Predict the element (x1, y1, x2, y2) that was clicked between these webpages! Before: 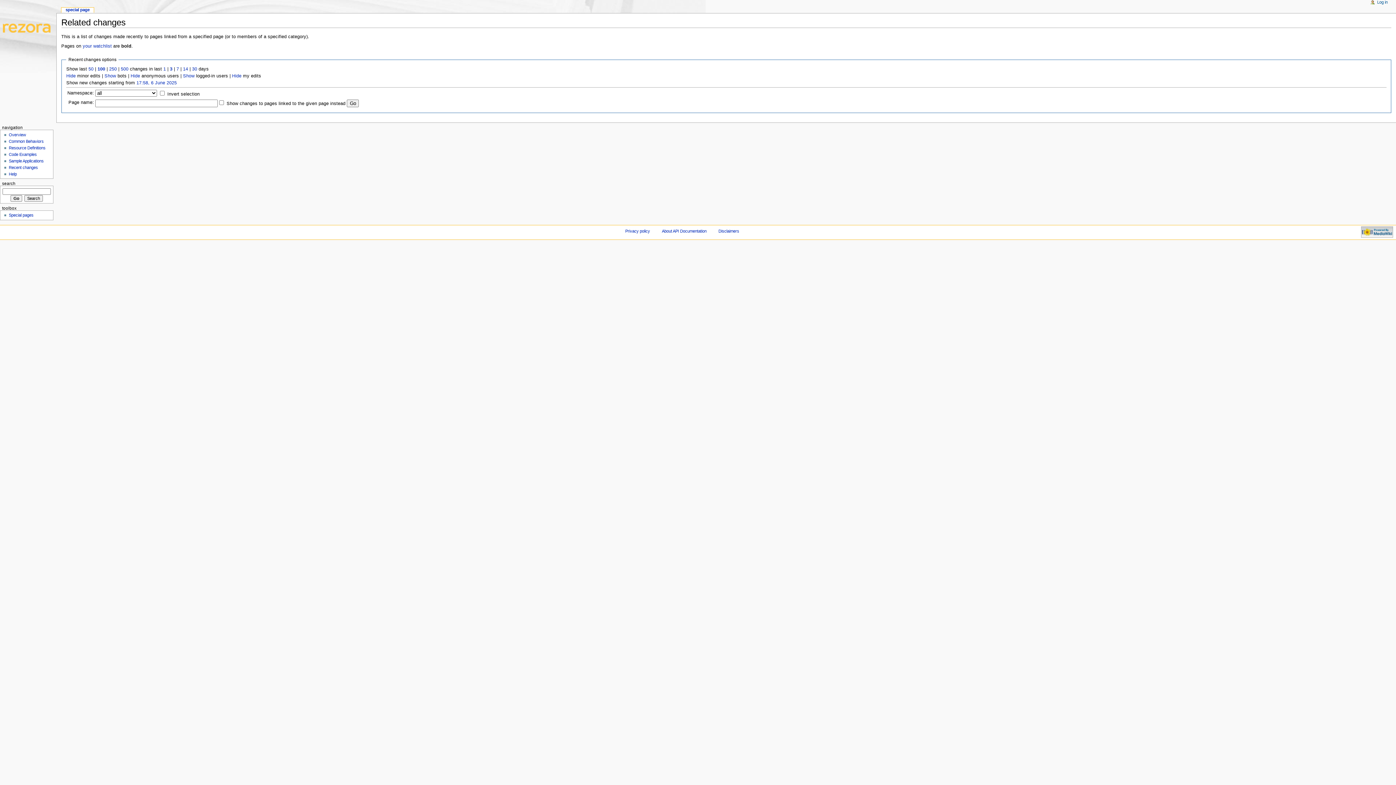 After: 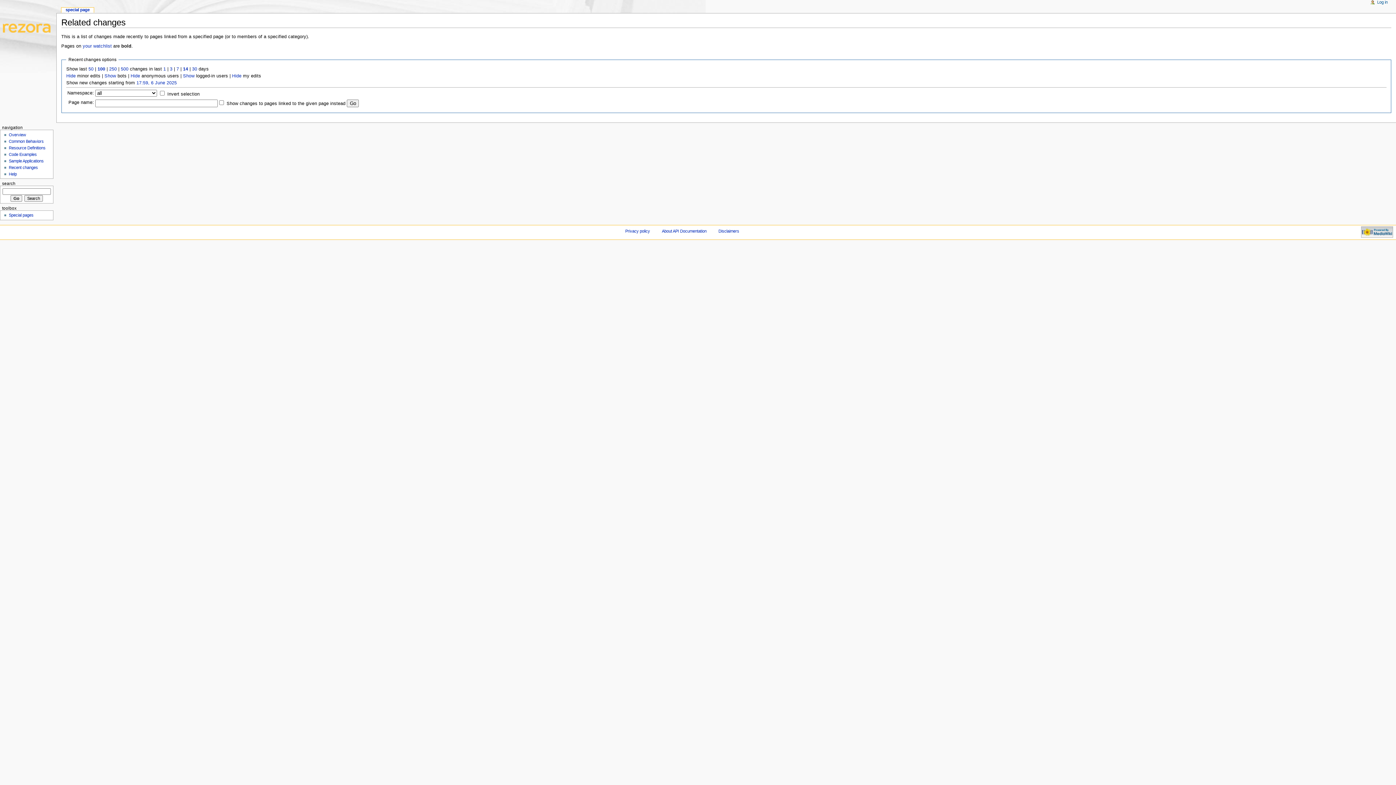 Action: bbox: (183, 66, 188, 71) label: 14